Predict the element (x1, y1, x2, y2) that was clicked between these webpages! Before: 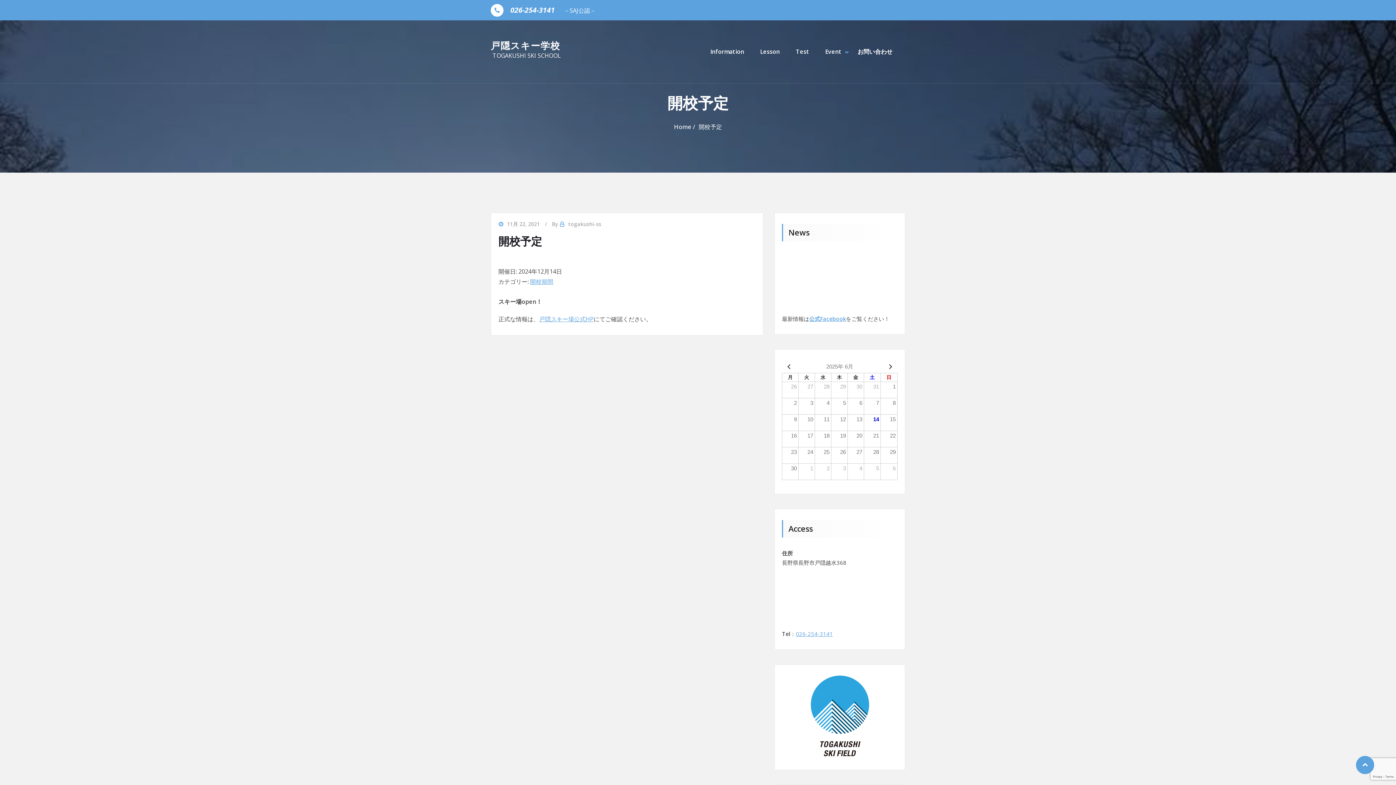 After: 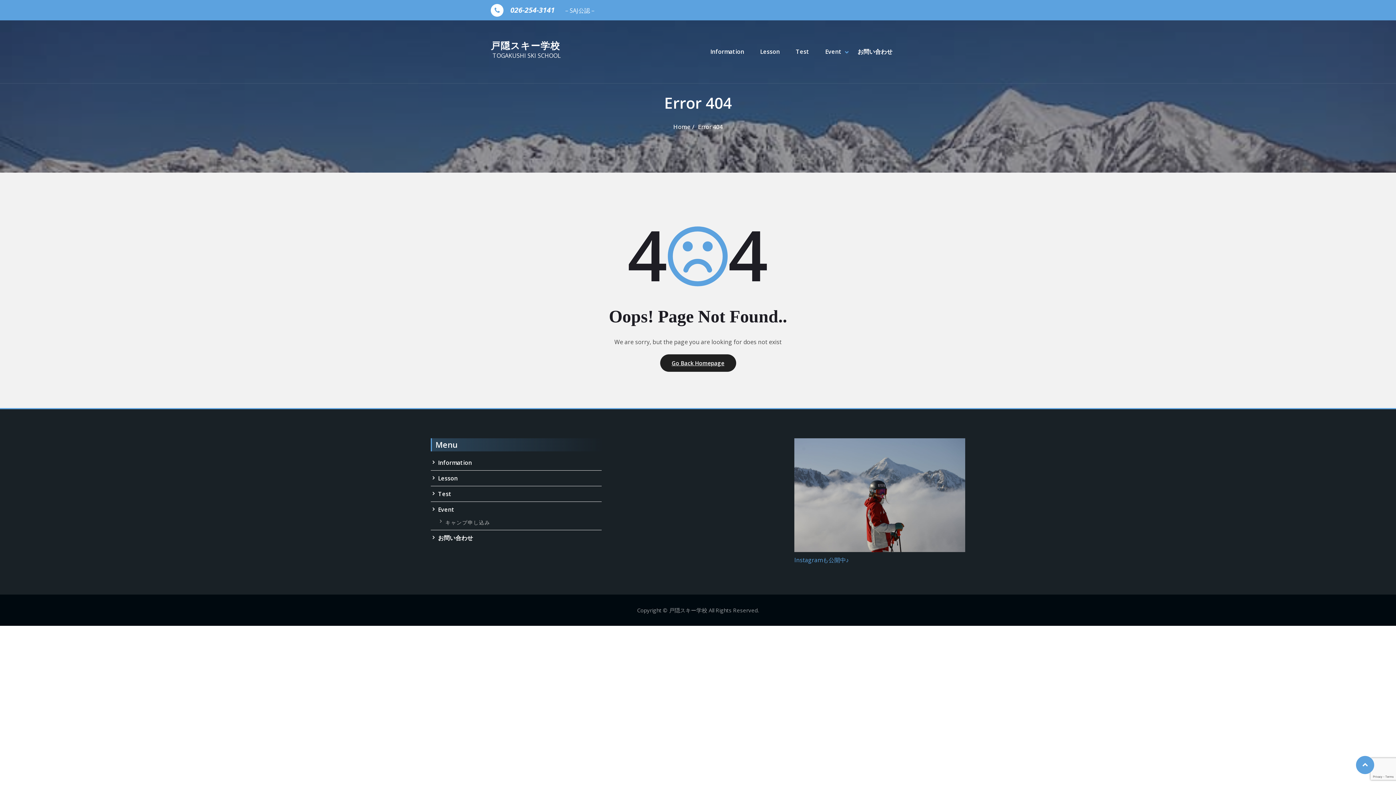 Action: bbox: (507, 220, 540, 228) label: 11月 22, 2021